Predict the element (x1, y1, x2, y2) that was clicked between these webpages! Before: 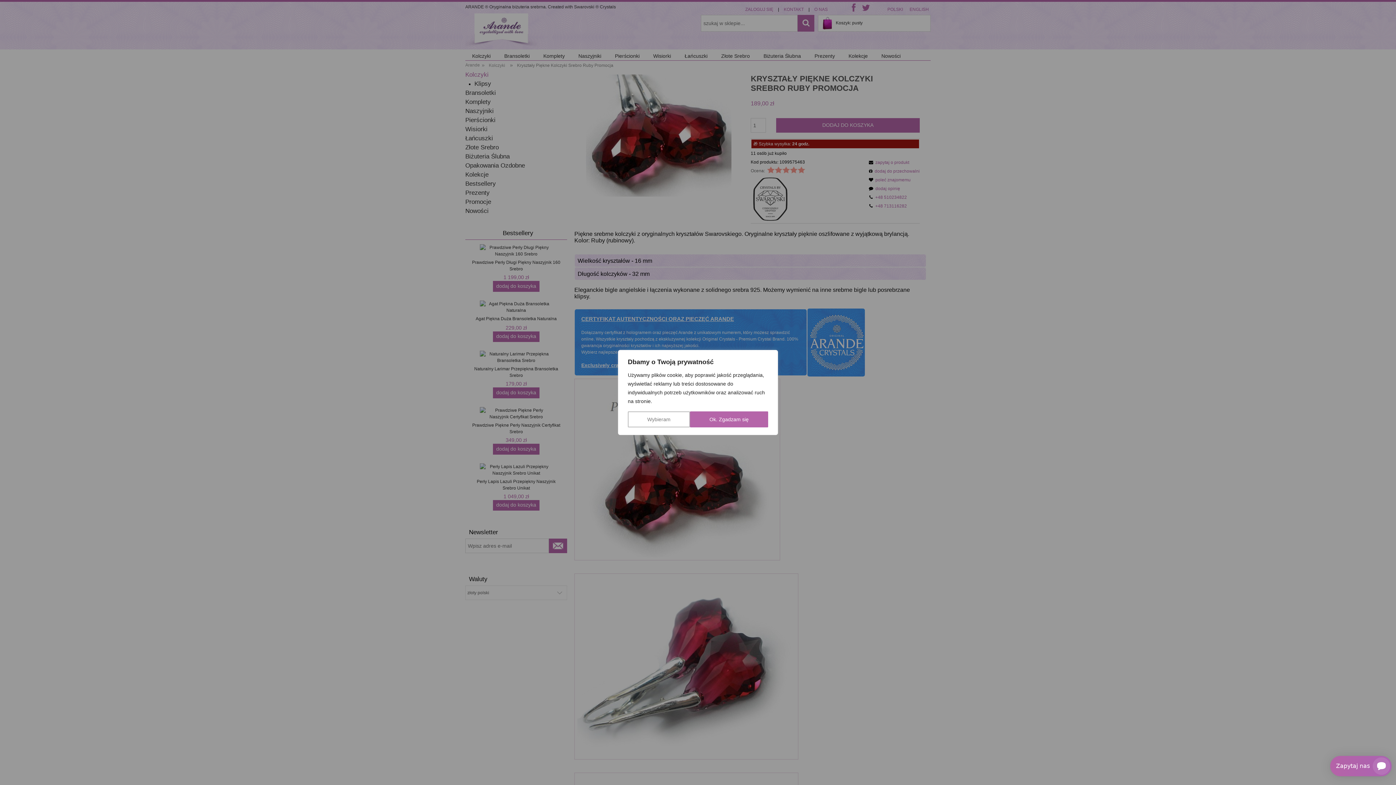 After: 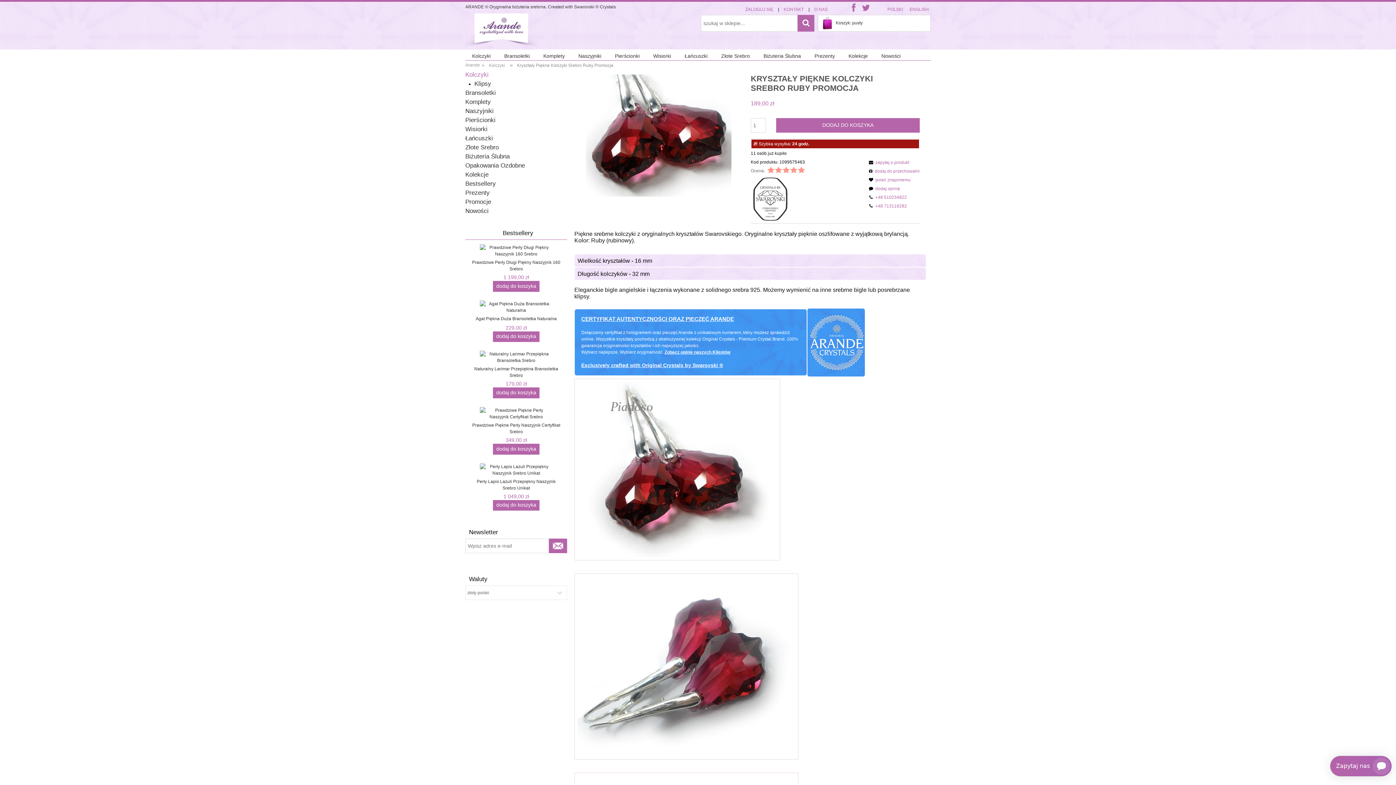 Action: label: Ok. Zgadzam się bbox: (690, 411, 768, 427)